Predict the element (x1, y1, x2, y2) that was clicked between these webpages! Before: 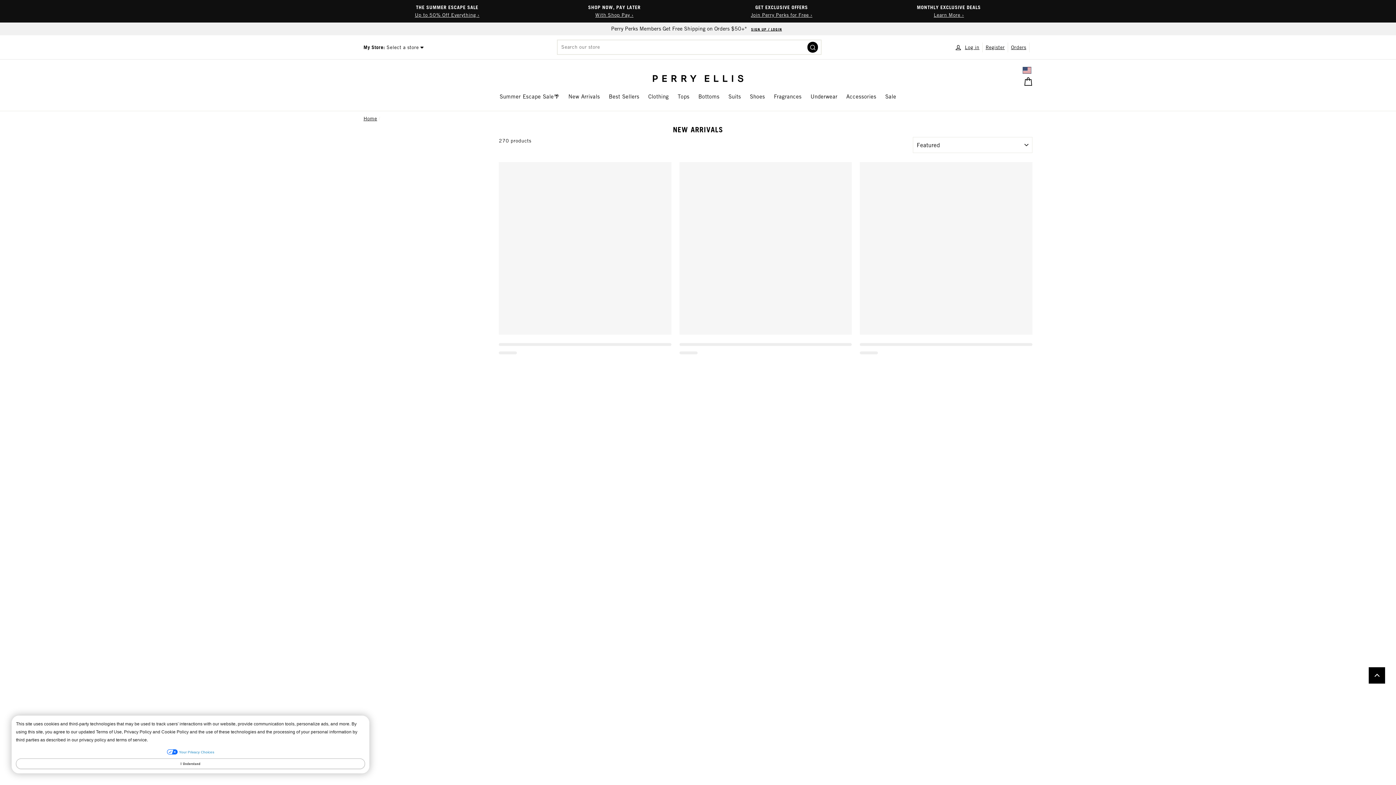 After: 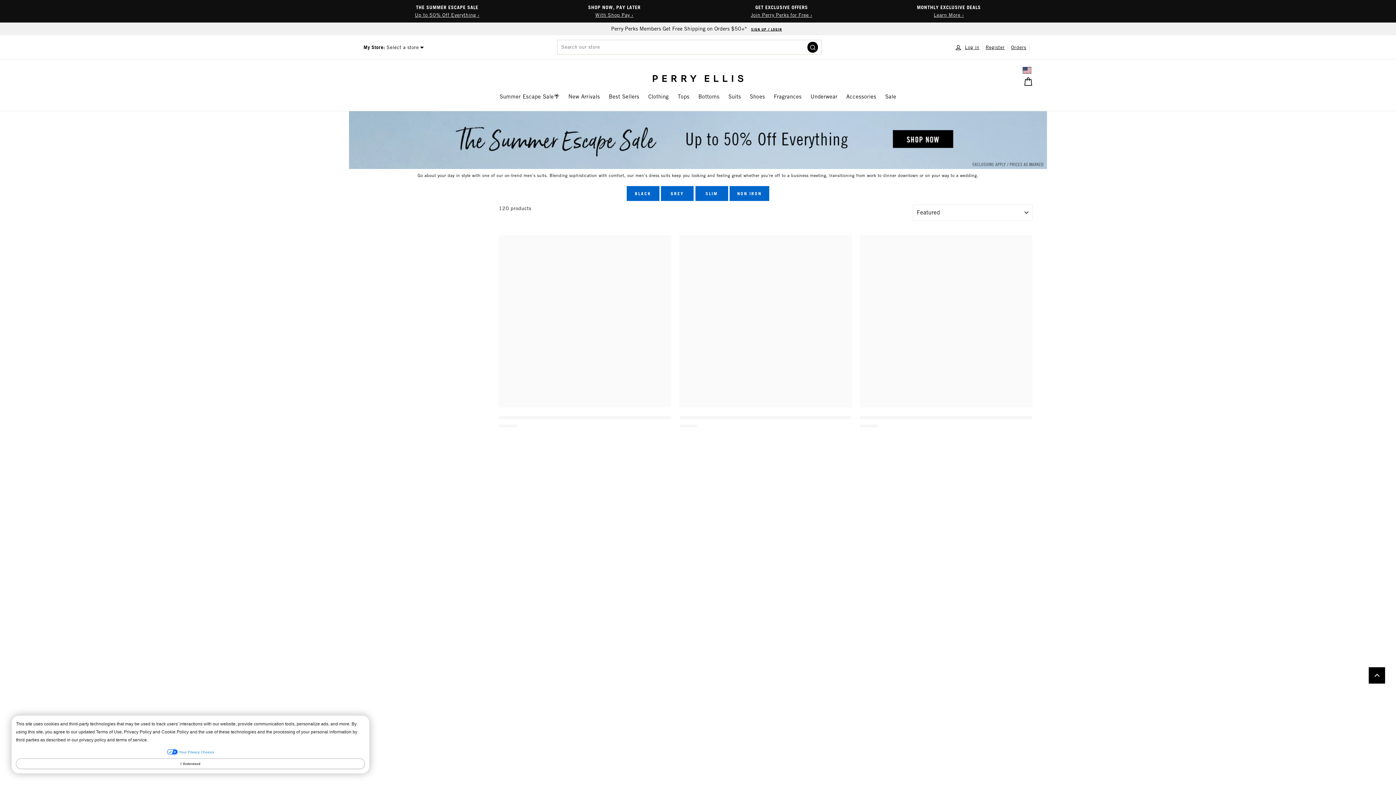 Action: label: Suits bbox: (725, 89, 744, 103)